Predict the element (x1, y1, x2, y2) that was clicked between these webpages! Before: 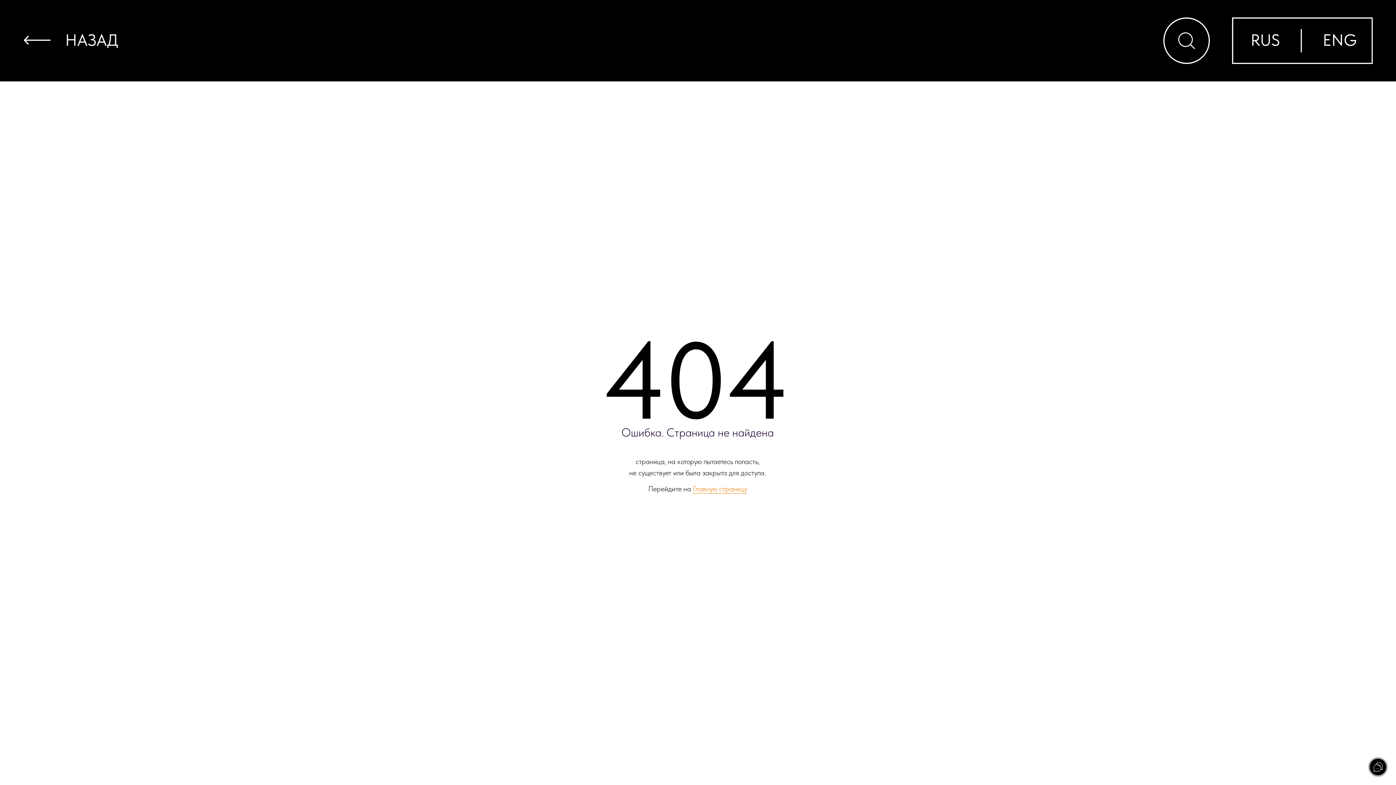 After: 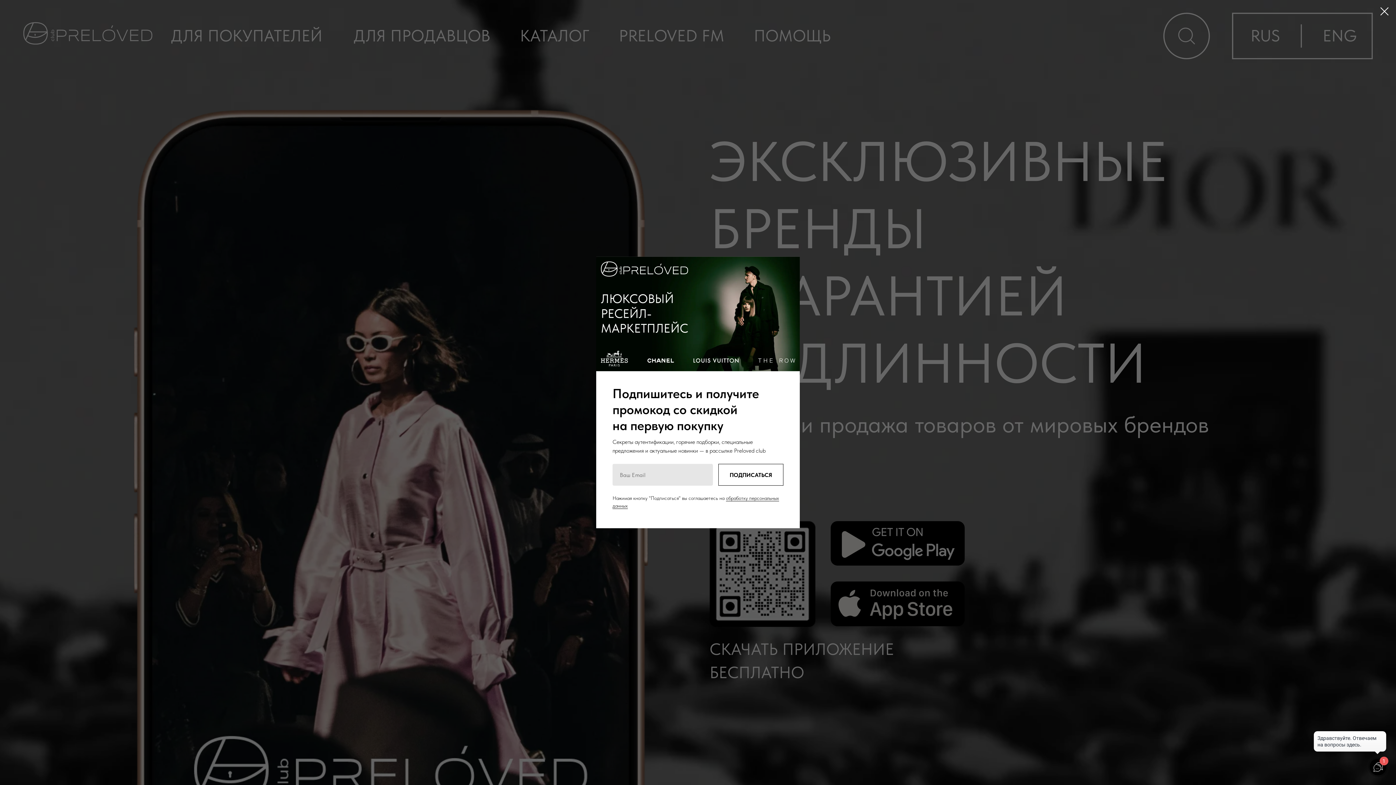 Action: label: Главную страницу bbox: (693, 484, 747, 493)